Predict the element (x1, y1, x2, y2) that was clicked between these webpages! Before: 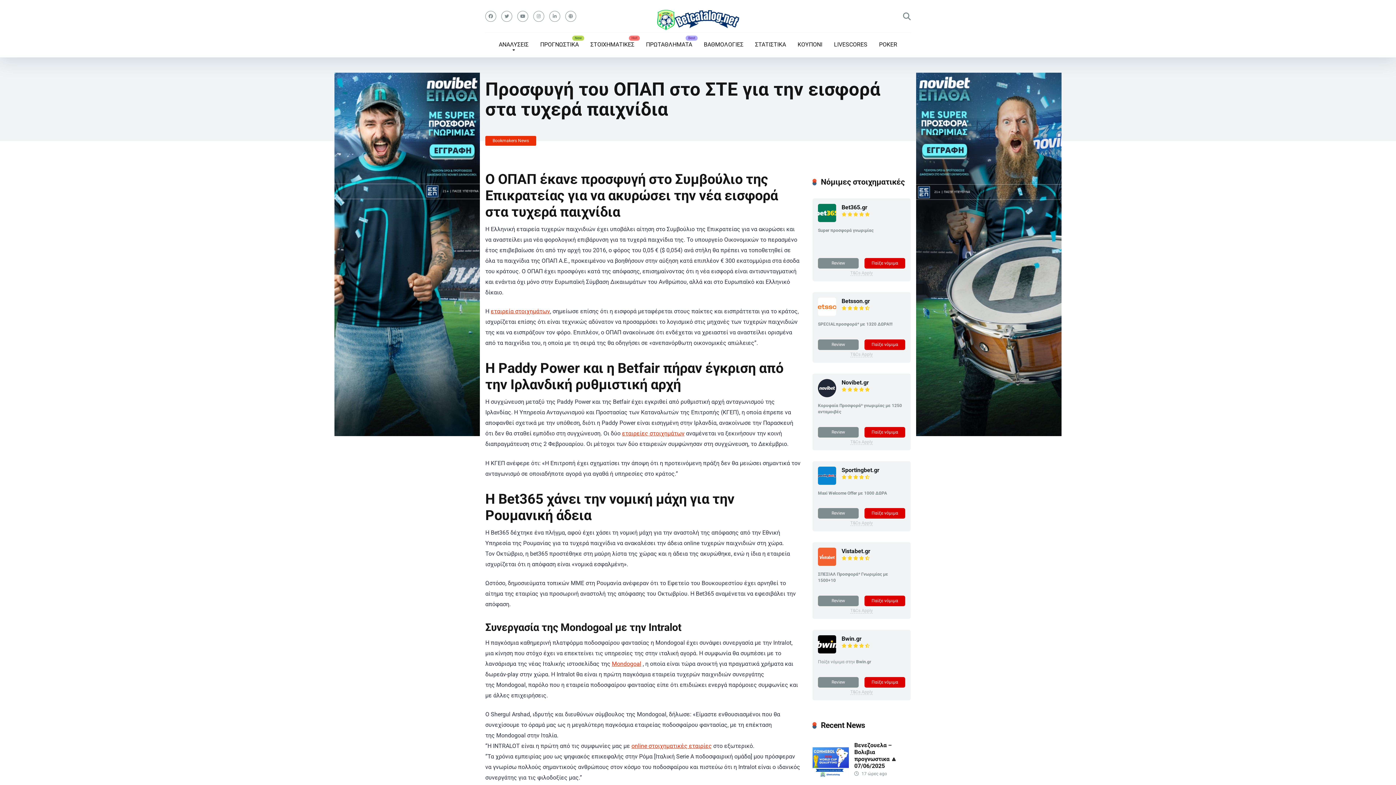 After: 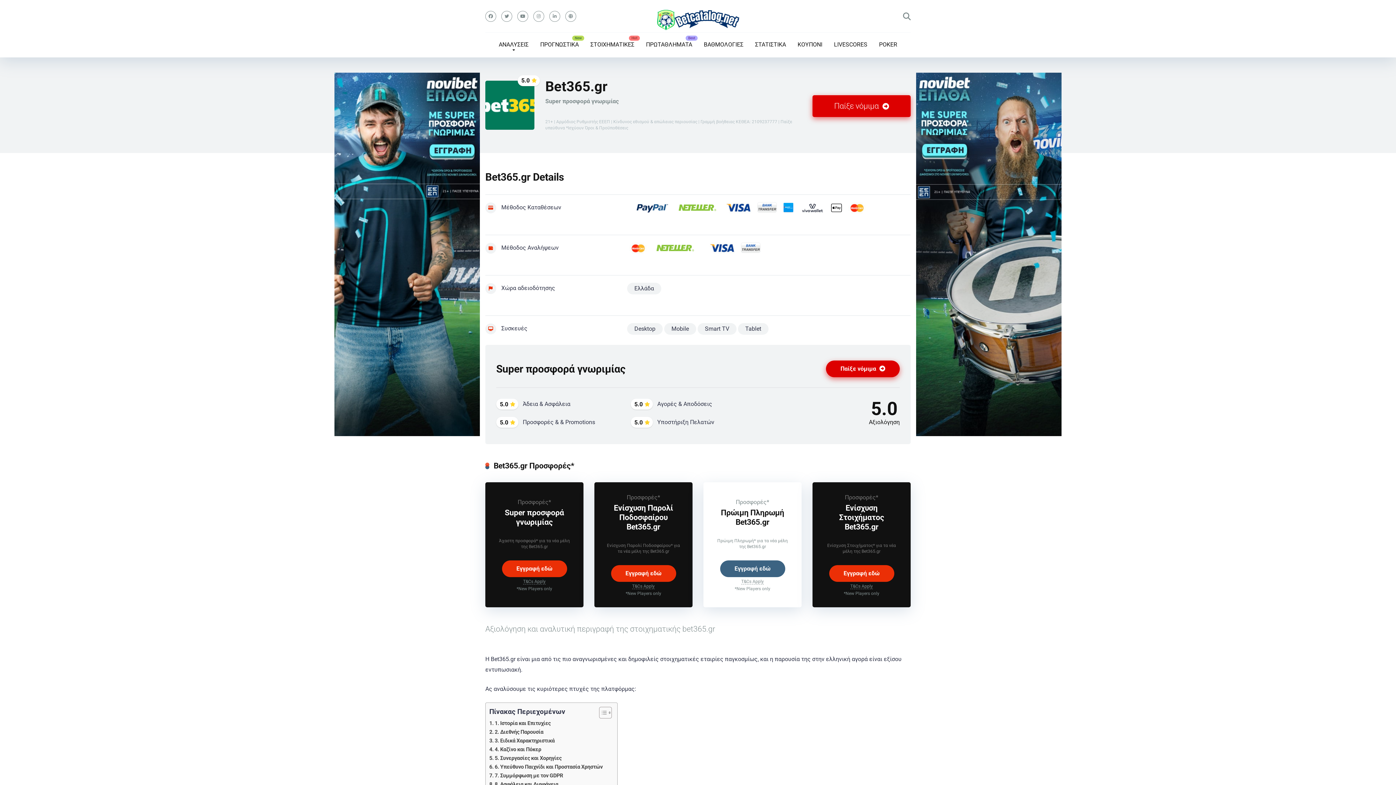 Action: label: Bet365.gr bbox: (841, 203, 867, 210)